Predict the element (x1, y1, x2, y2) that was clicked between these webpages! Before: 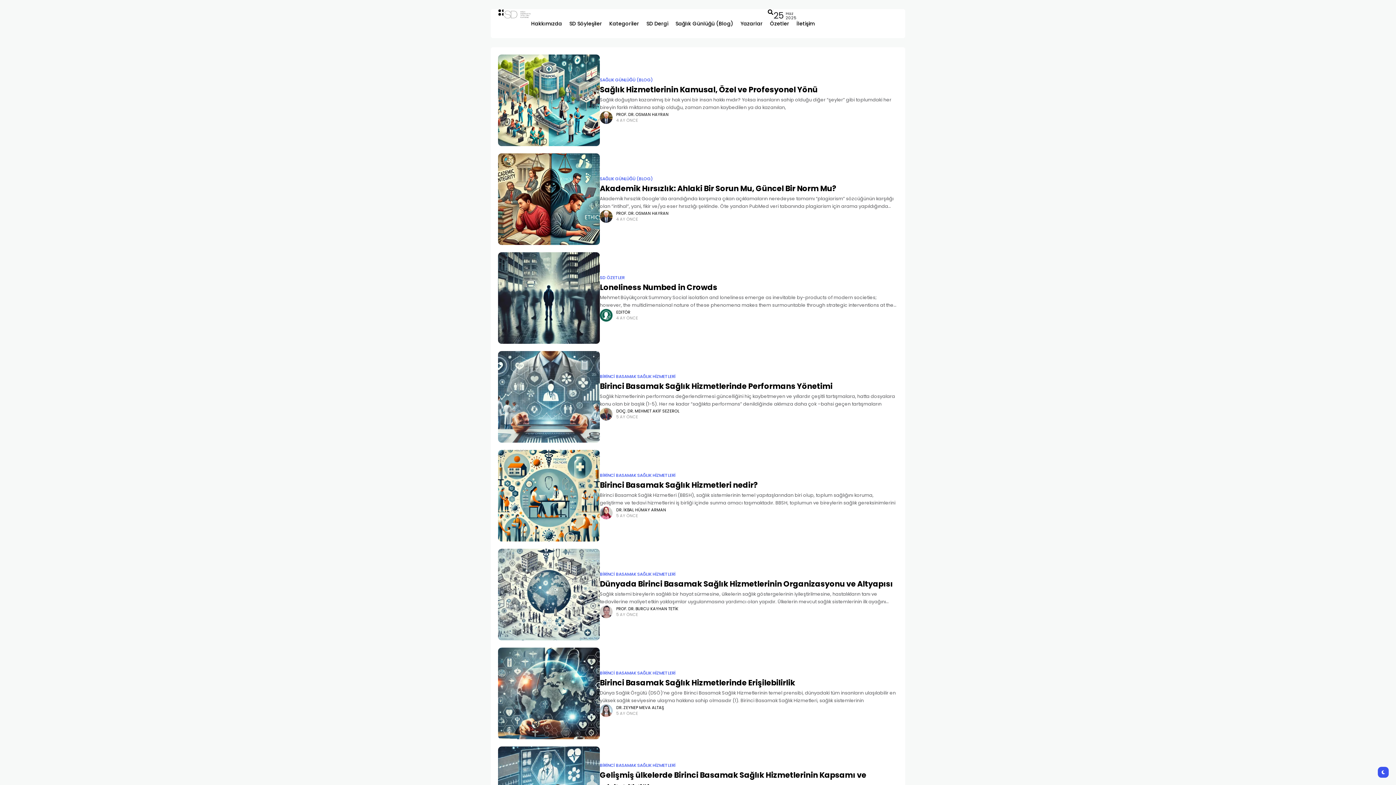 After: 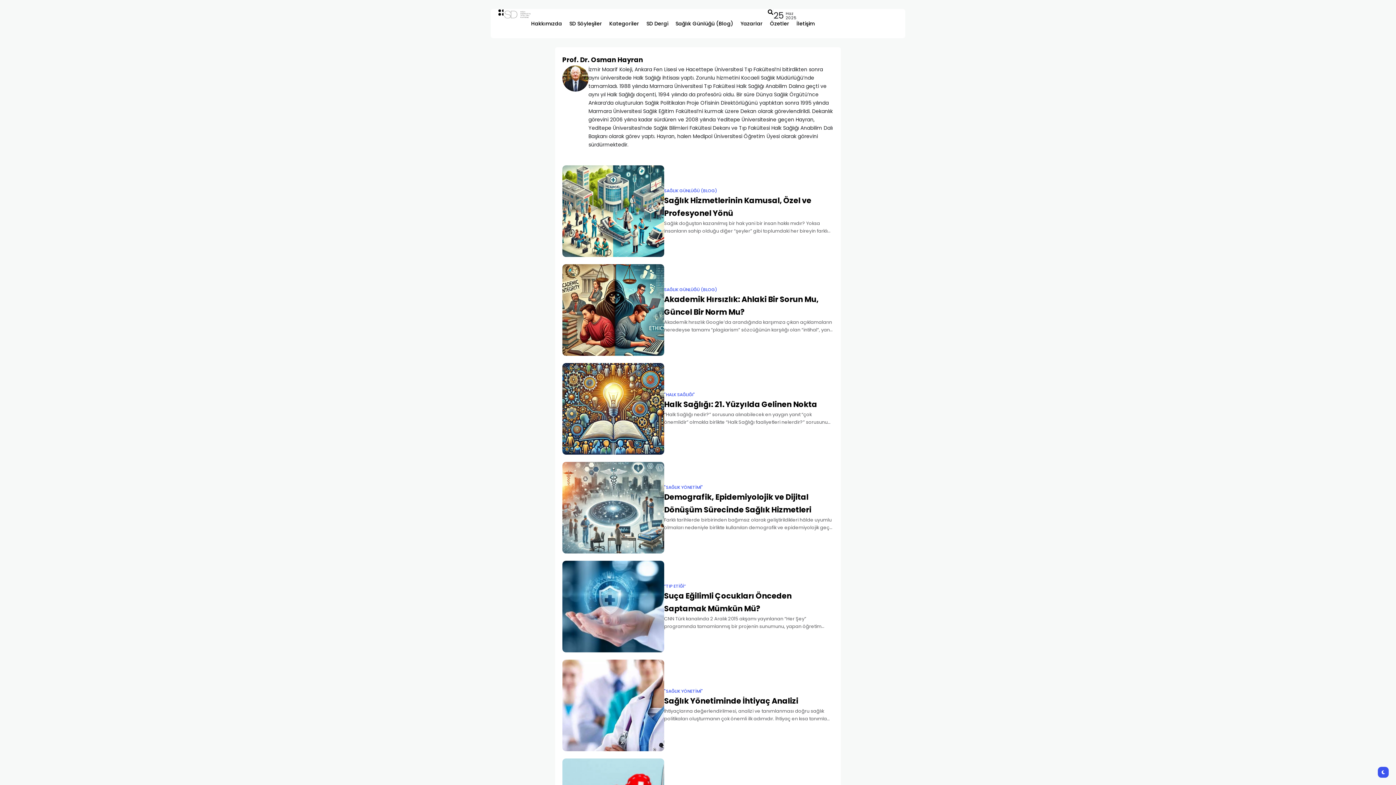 Action: label: PROF. DR. OSMAN HAYRAN bbox: (616, 111, 668, 117)